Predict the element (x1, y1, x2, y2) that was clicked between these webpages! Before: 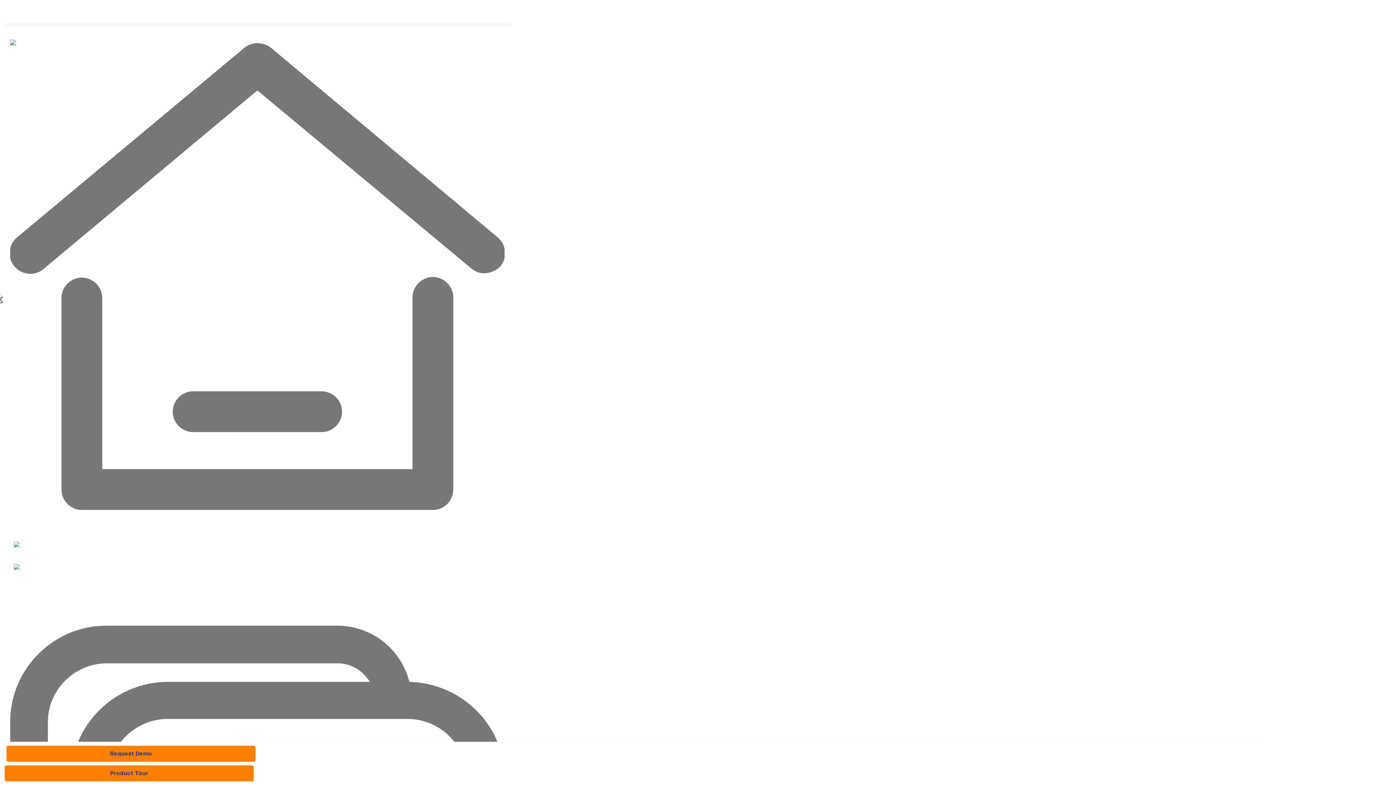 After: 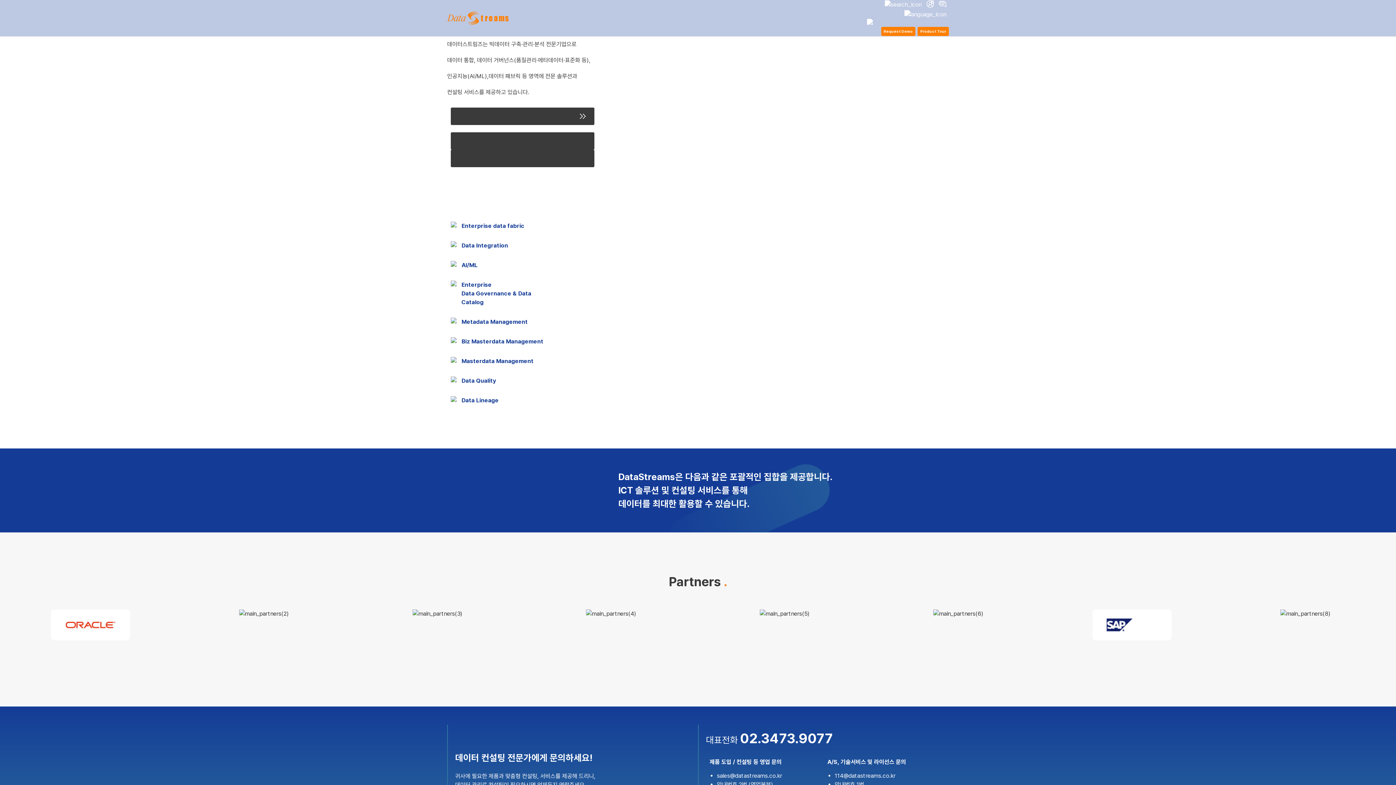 Action: bbox: (10, 520, 504, 528)